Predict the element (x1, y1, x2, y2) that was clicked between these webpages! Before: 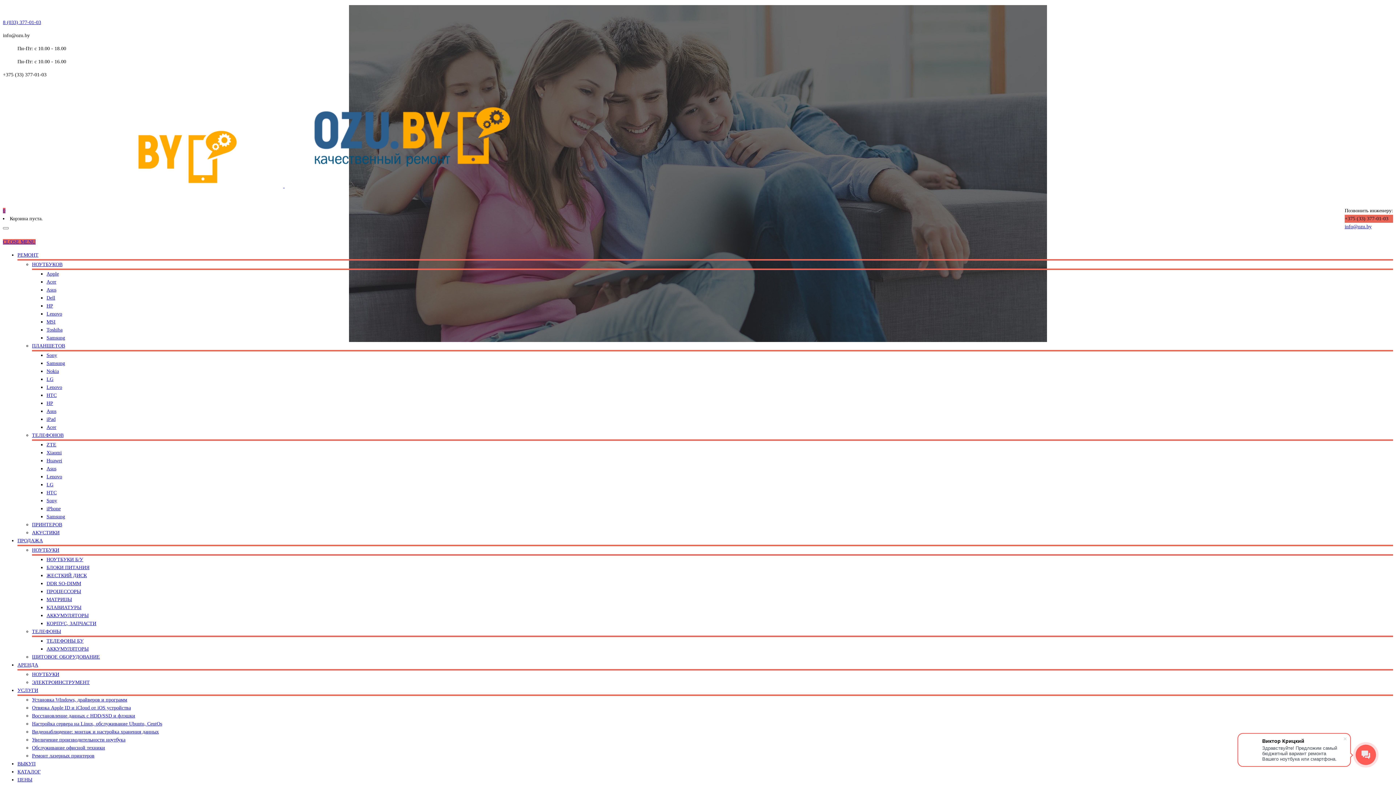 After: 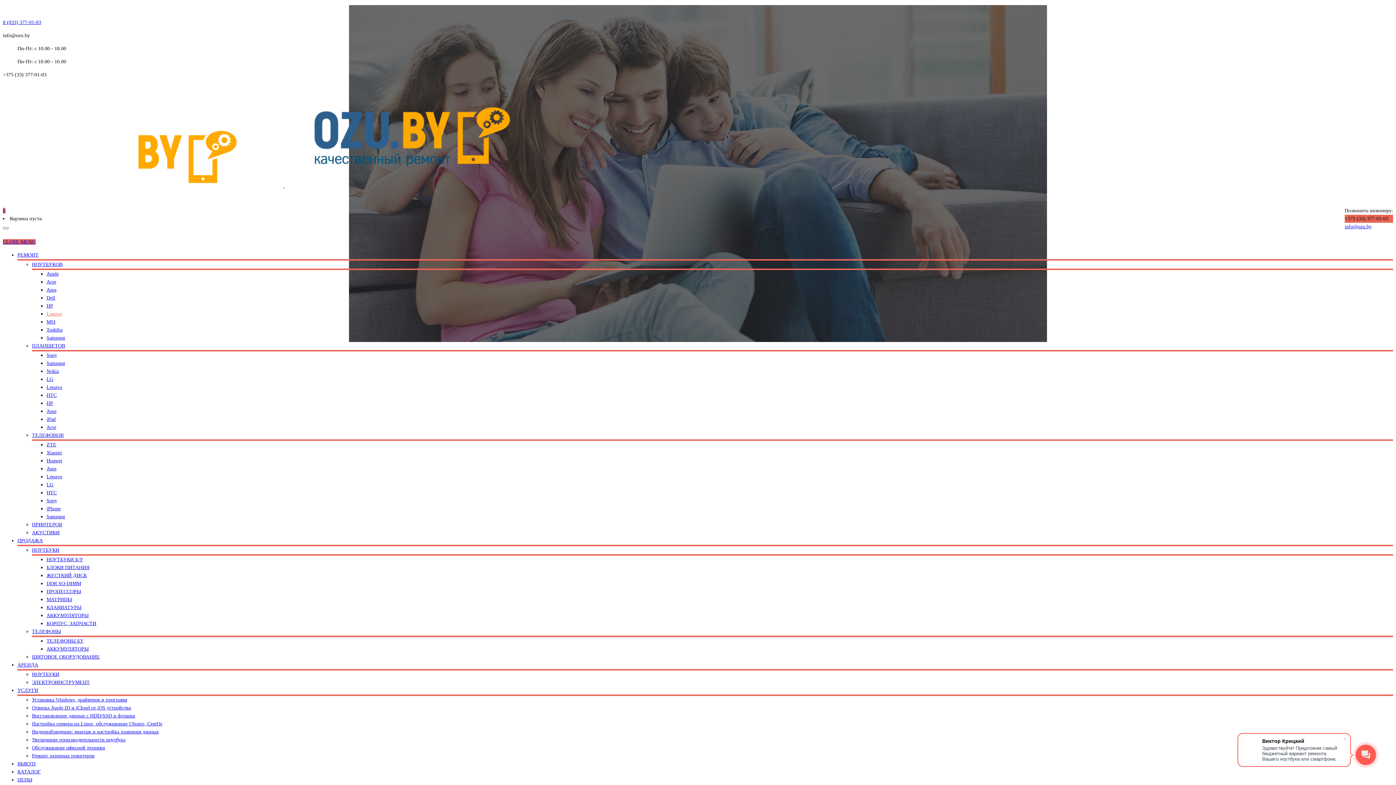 Action: label: Lenovo bbox: (46, 311, 62, 316)